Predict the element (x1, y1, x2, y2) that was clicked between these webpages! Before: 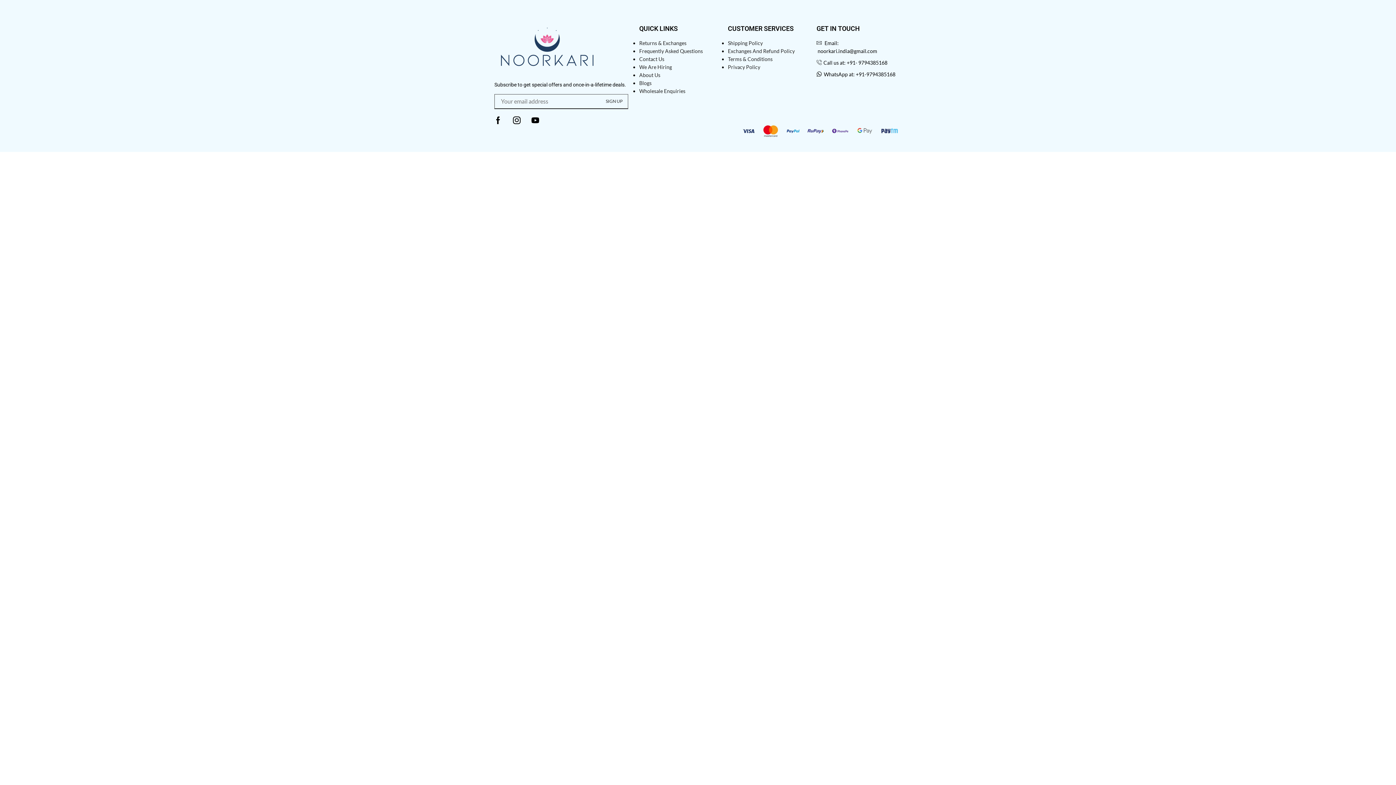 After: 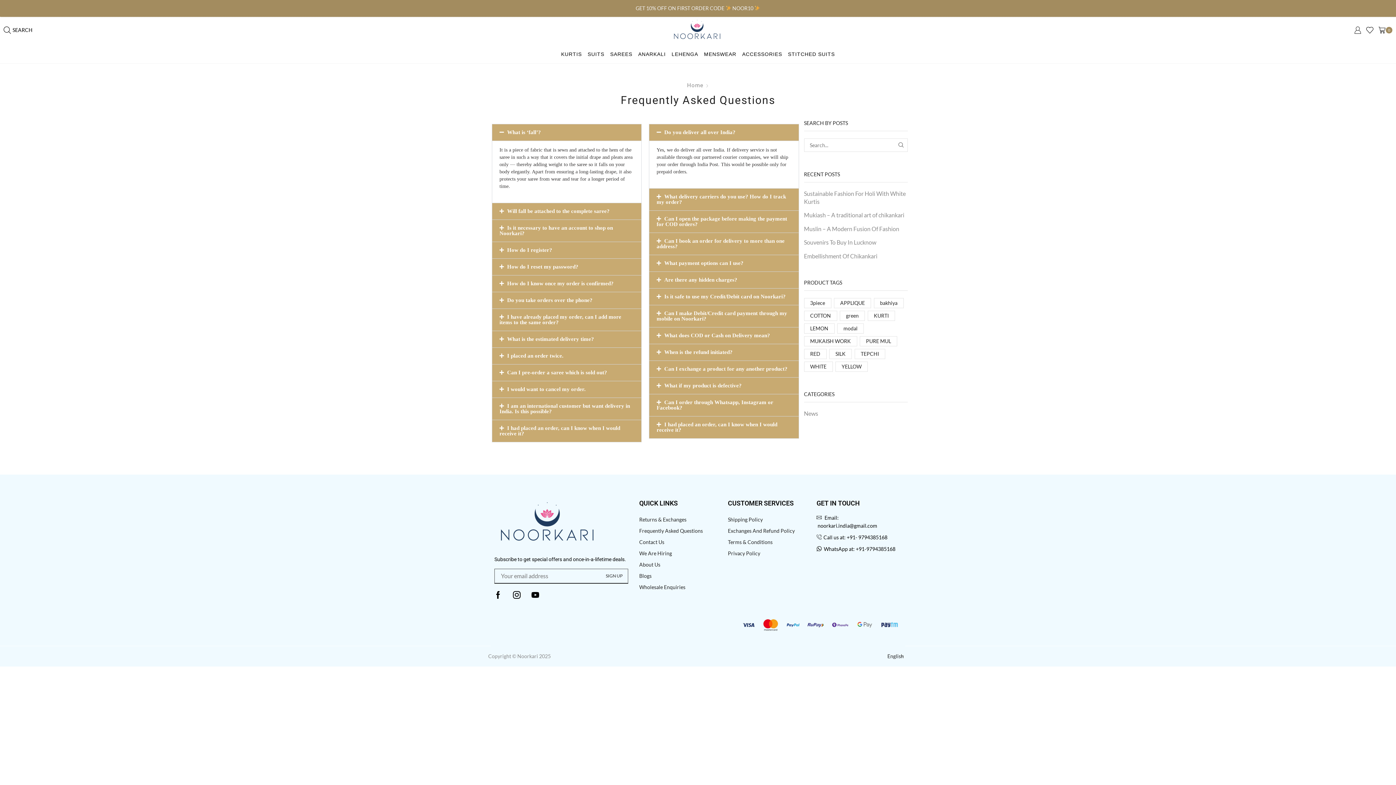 Action: bbox: (639, 48, 703, 54) label: Frequently Asked Questions